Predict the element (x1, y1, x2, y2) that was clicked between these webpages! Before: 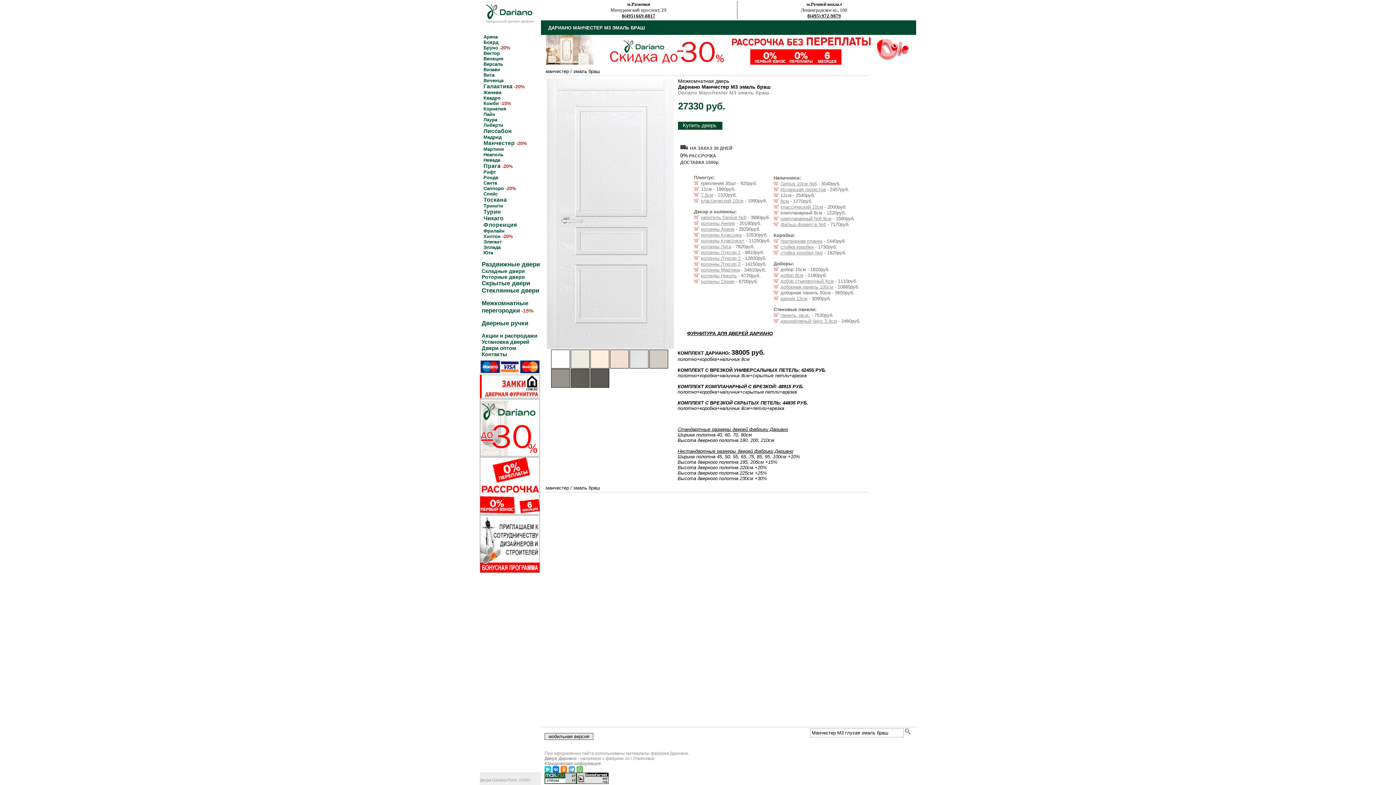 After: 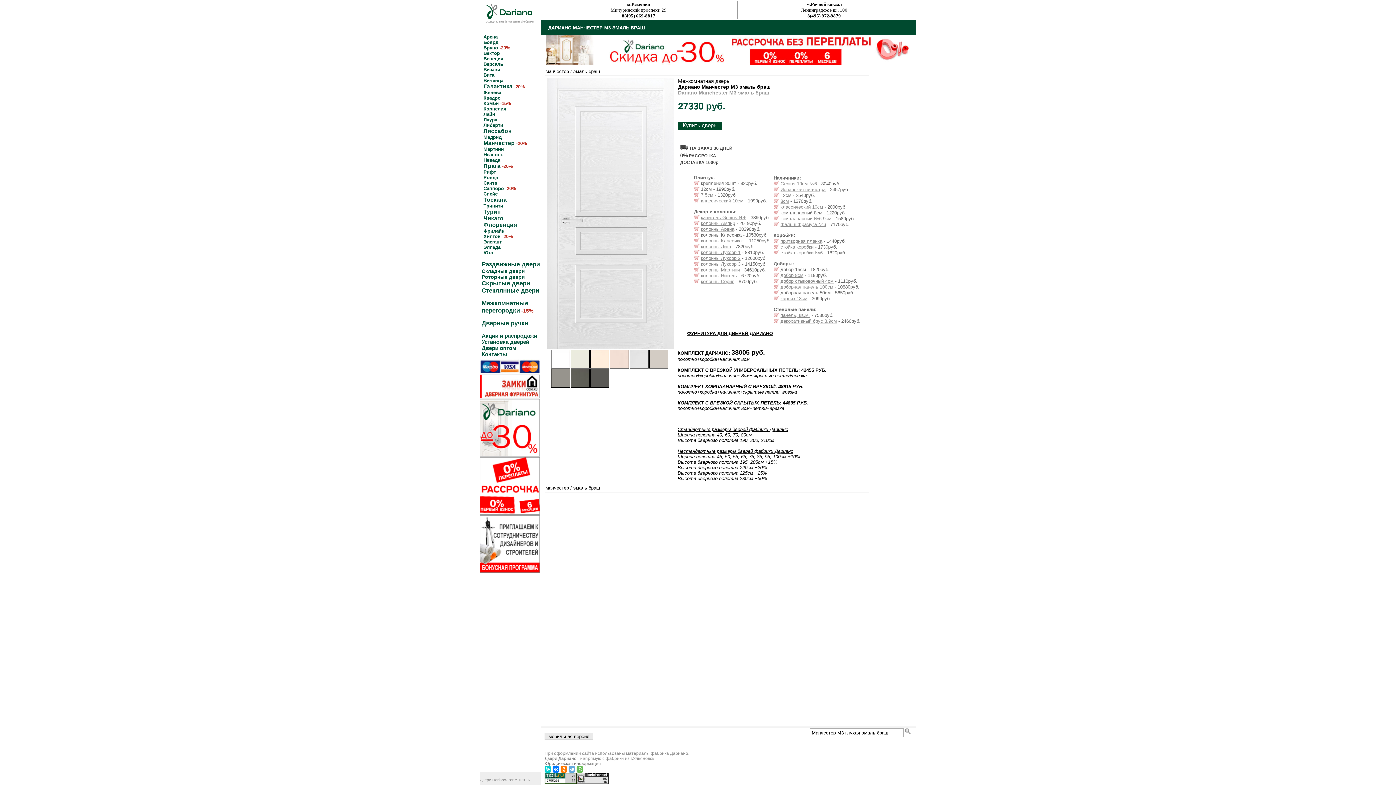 Action: label: колонны Классика bbox: (701, 232, 741, 237)